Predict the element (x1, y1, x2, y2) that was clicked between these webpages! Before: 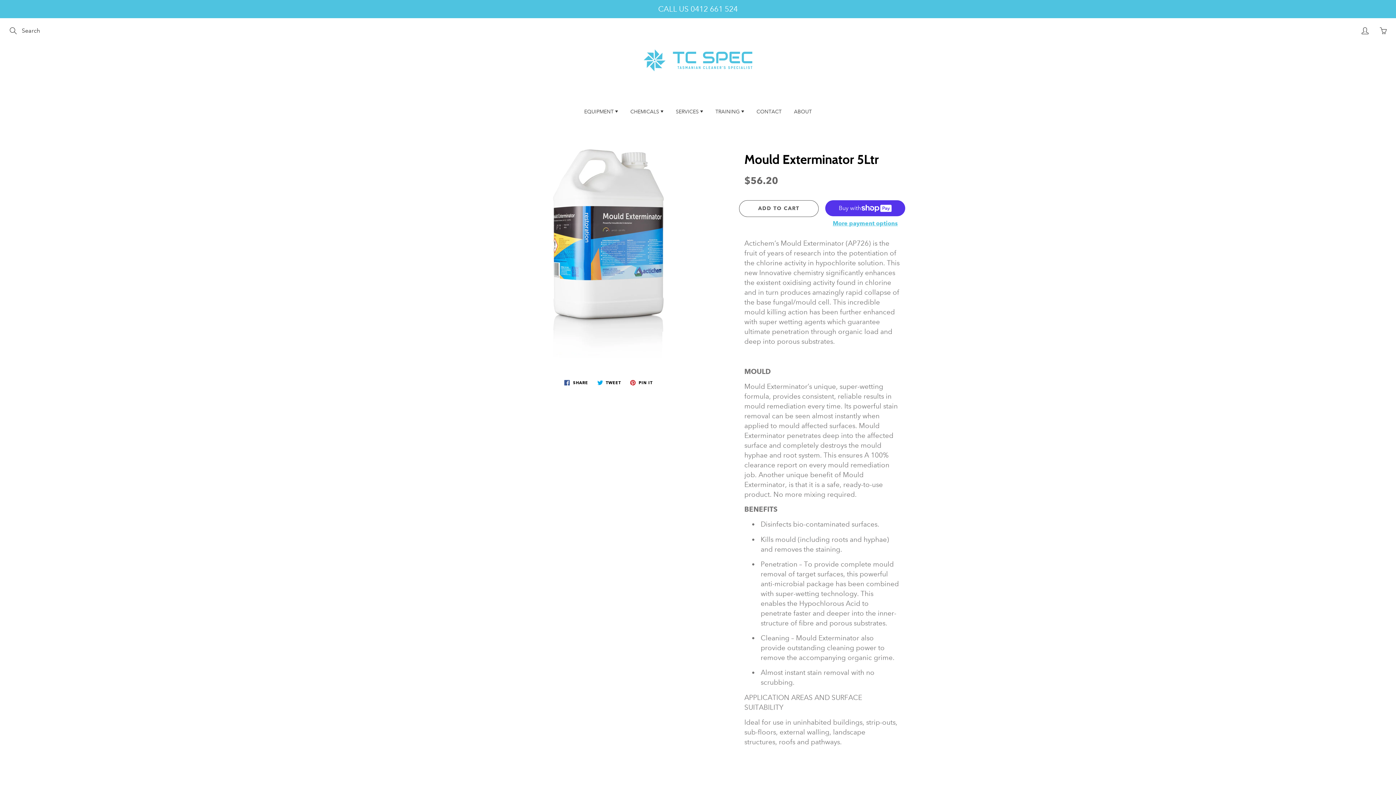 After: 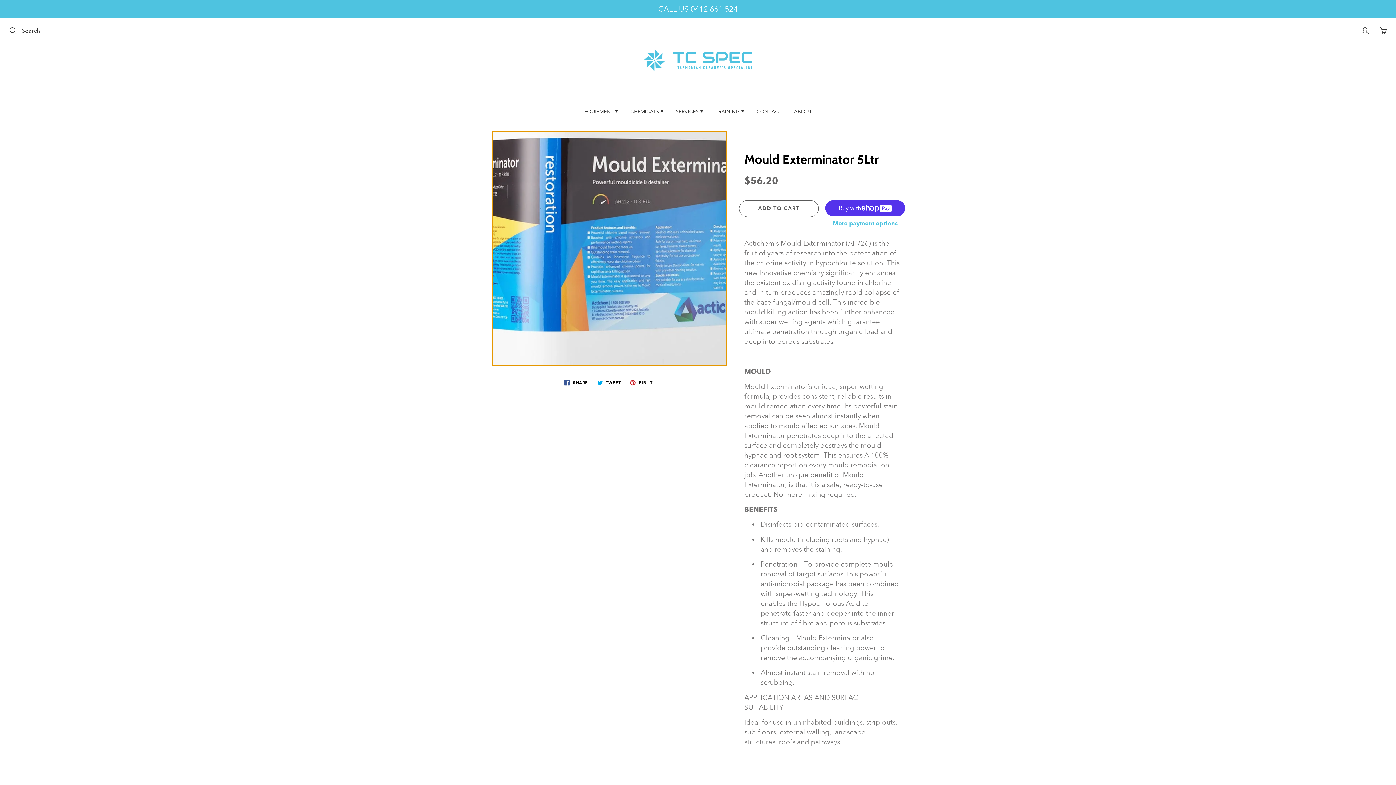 Action: bbox: (492, 131, 726, 365)